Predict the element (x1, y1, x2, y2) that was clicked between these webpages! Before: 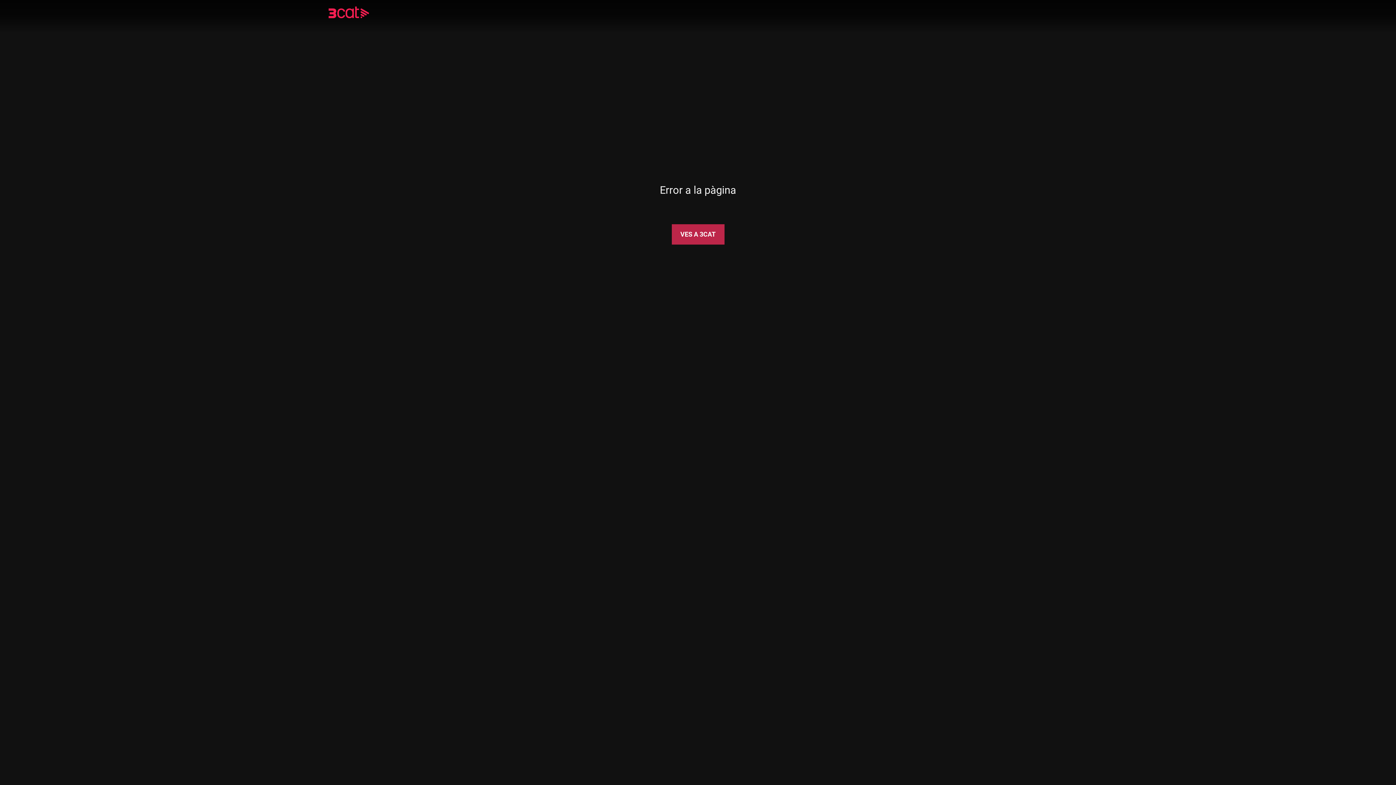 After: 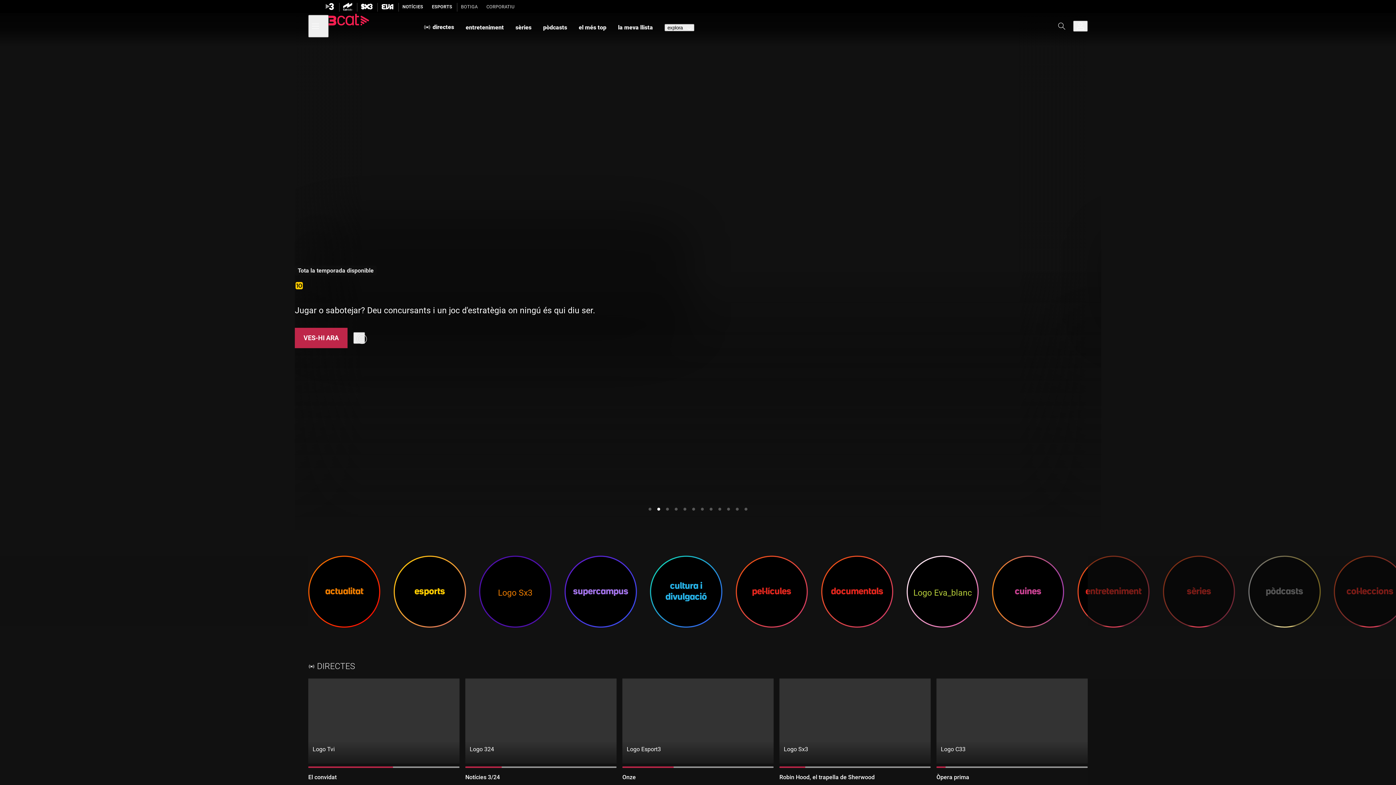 Action: bbox: (328, 8, 390, 18)